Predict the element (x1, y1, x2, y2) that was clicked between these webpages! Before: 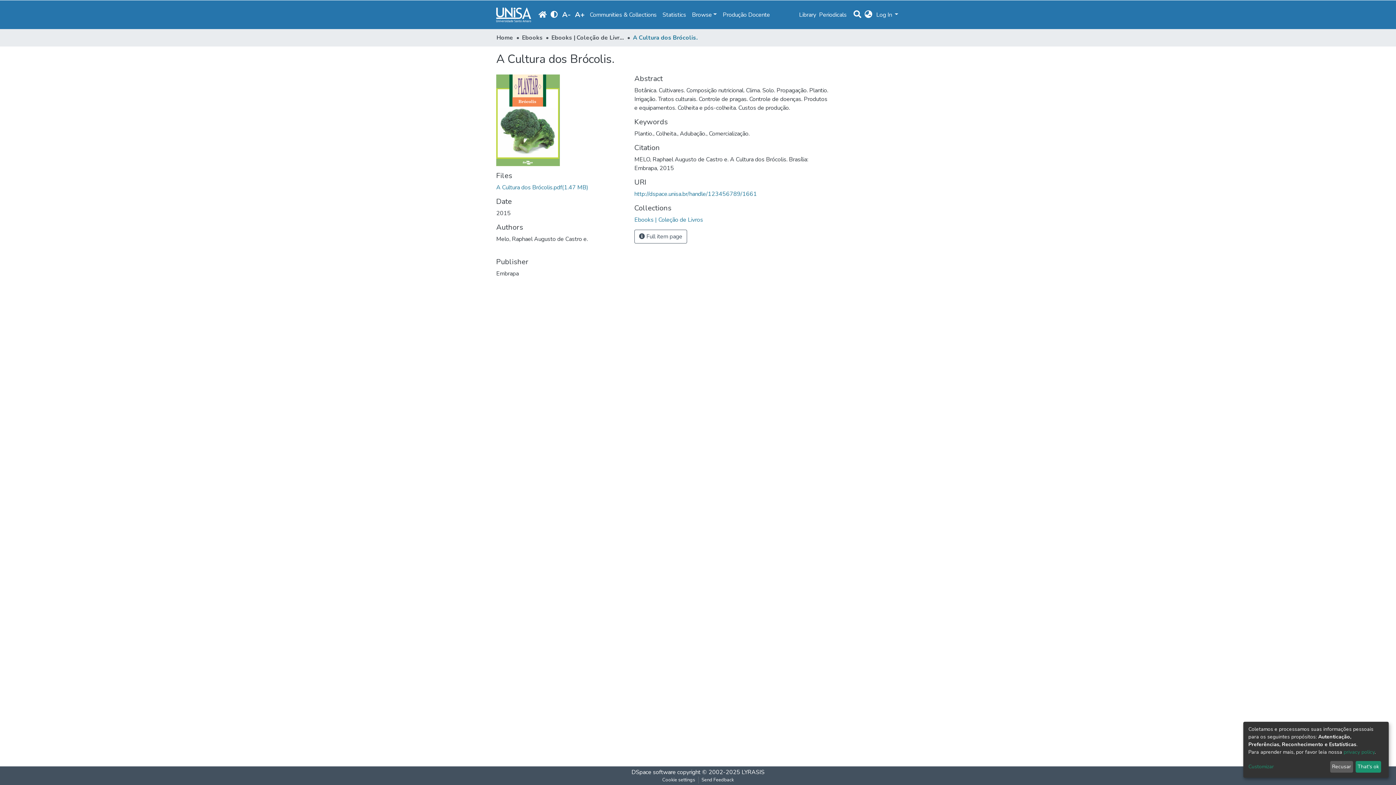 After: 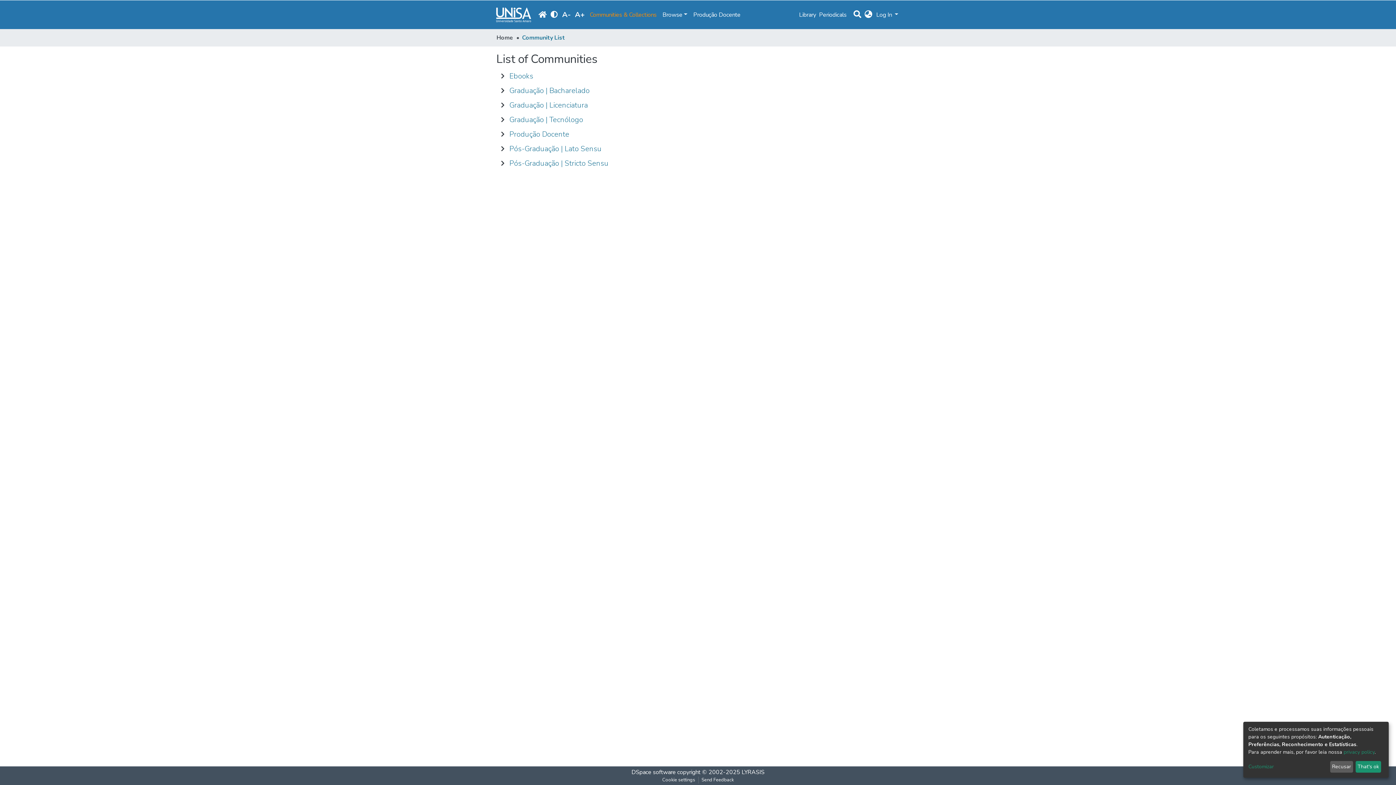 Action: label: Comunidades e Coleções bbox: (552, 7, 621, 22)